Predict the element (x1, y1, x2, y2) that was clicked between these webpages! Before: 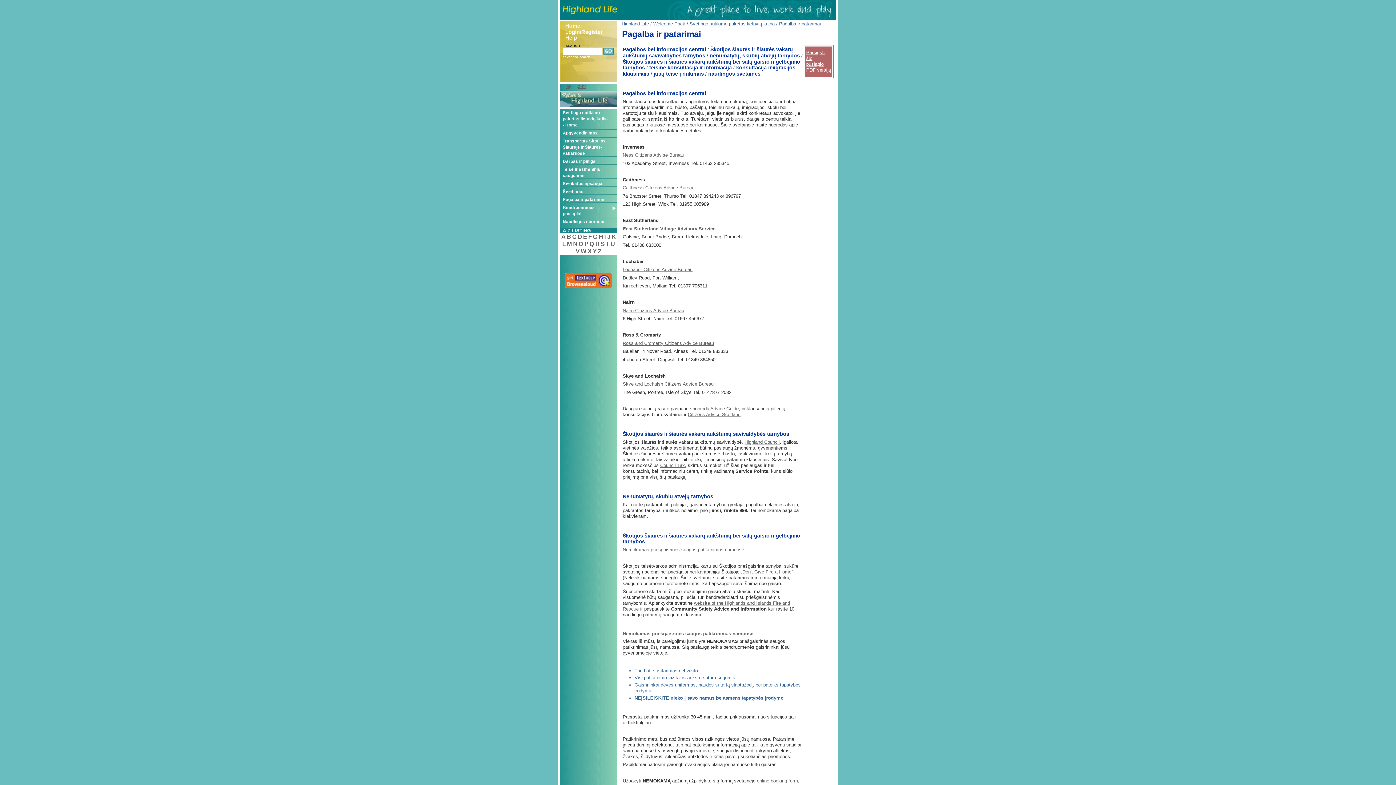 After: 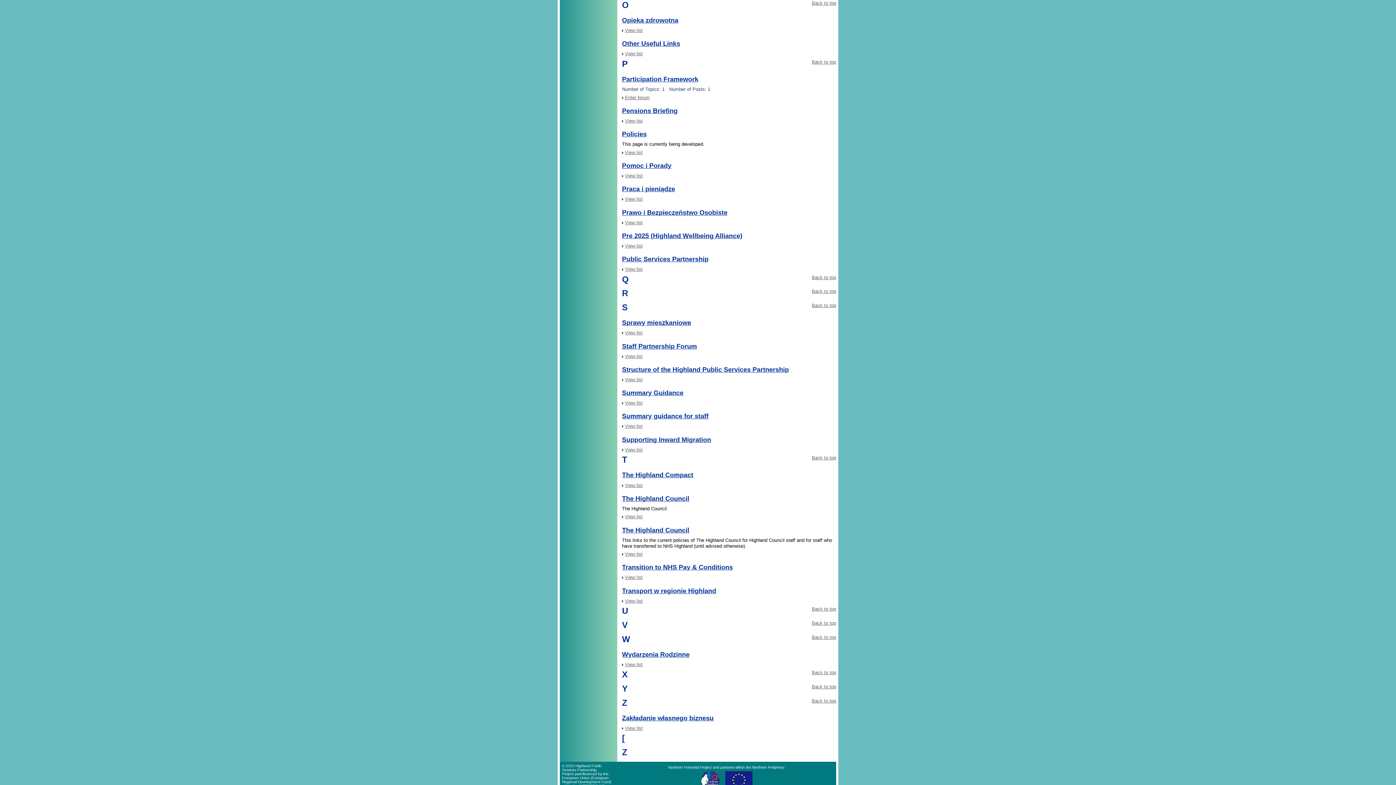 Action: label: O bbox: (578, 240, 583, 247)